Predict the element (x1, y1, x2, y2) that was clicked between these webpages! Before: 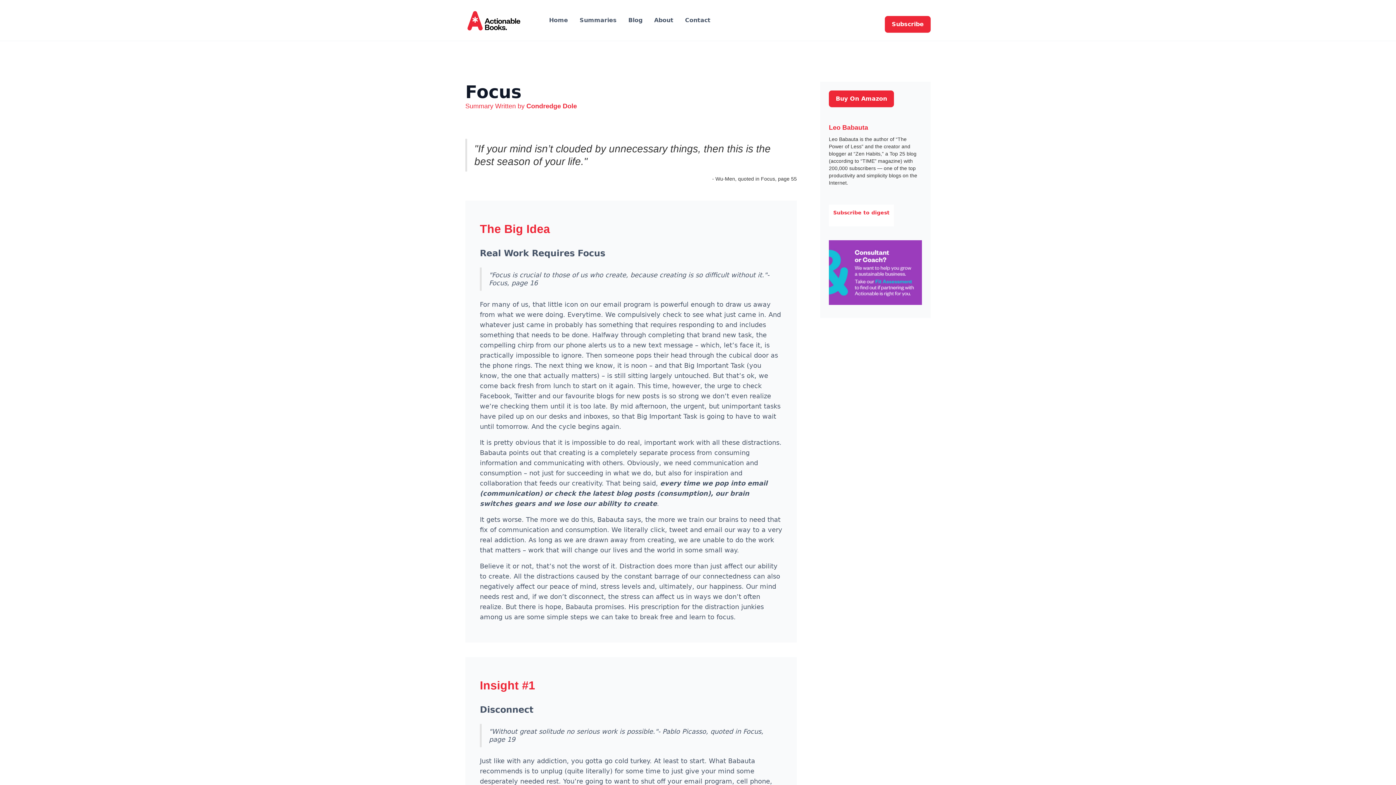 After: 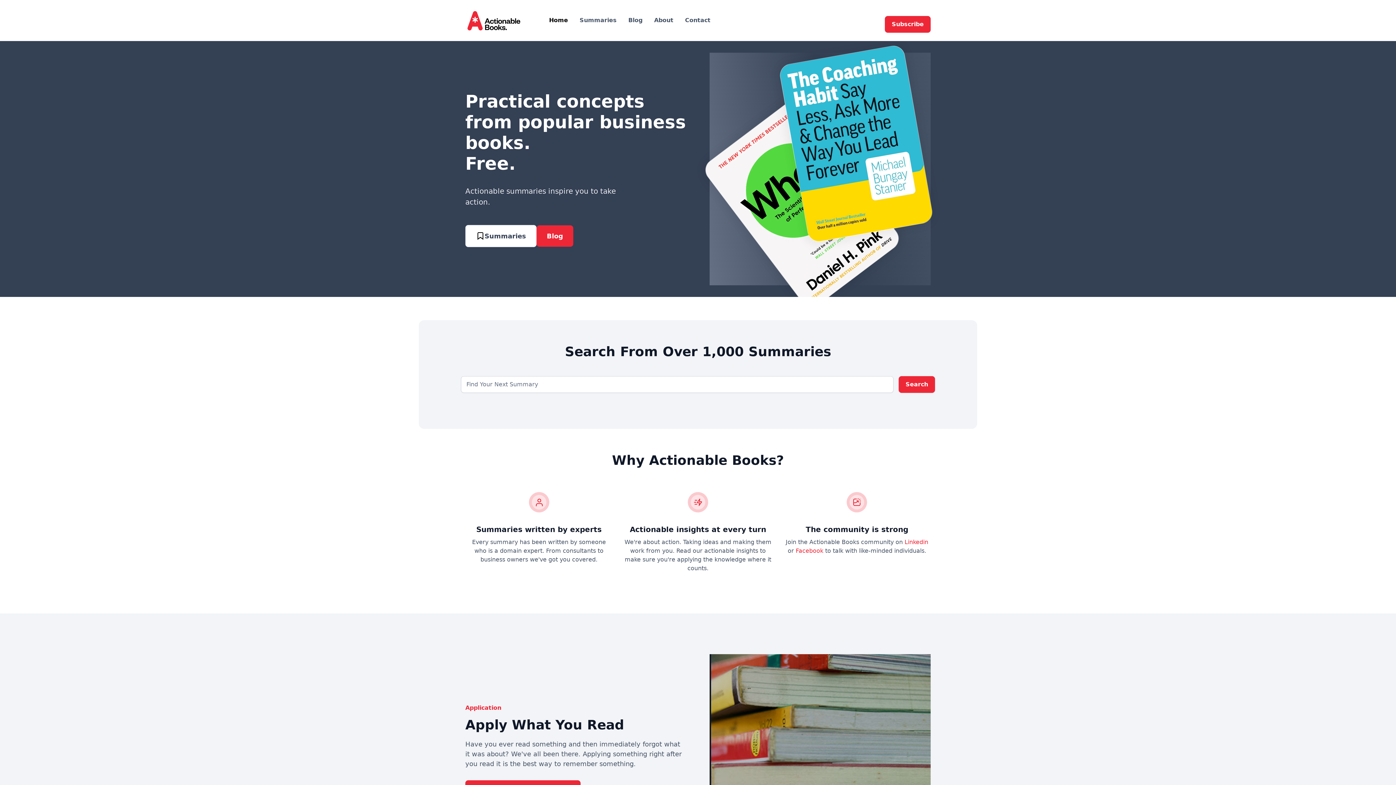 Action: bbox: (465, 0, 534, 40) label: home